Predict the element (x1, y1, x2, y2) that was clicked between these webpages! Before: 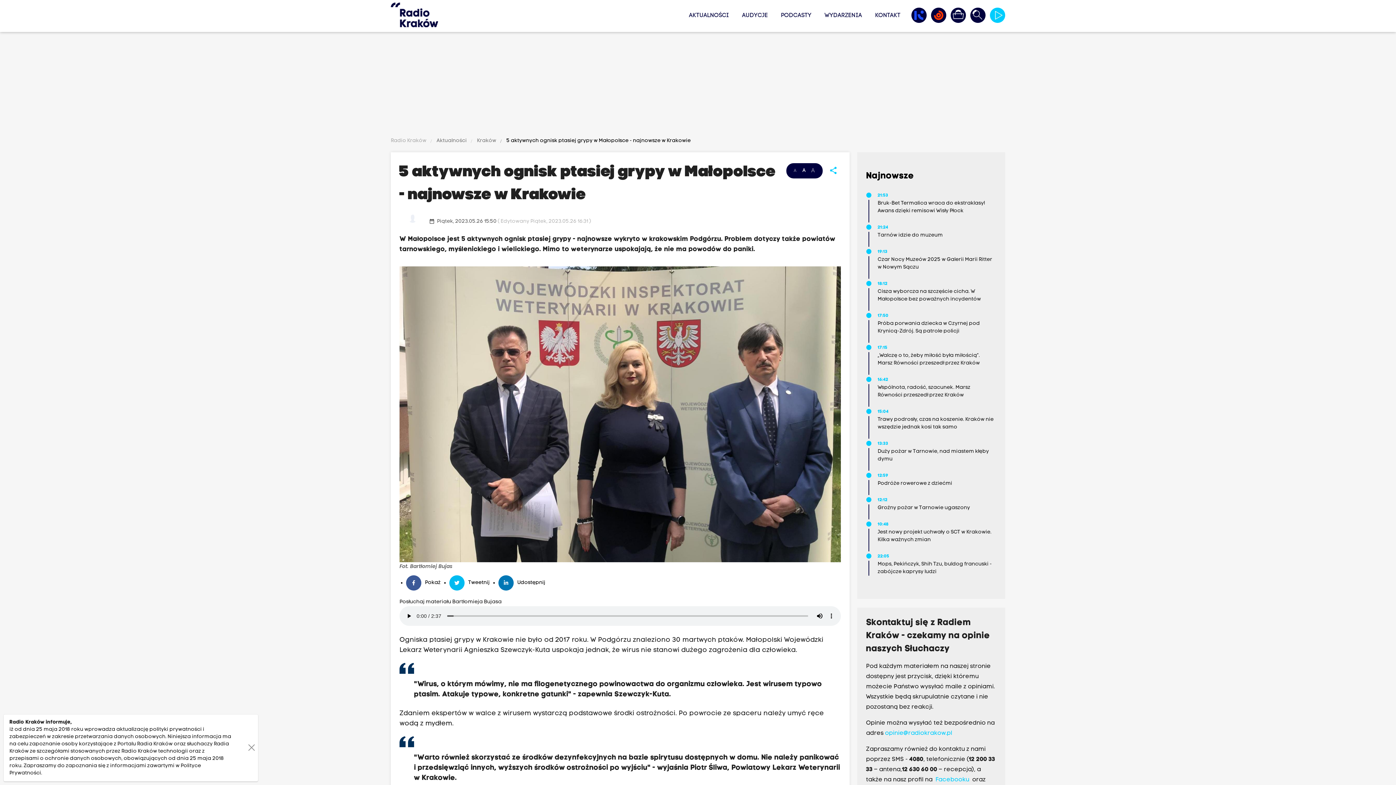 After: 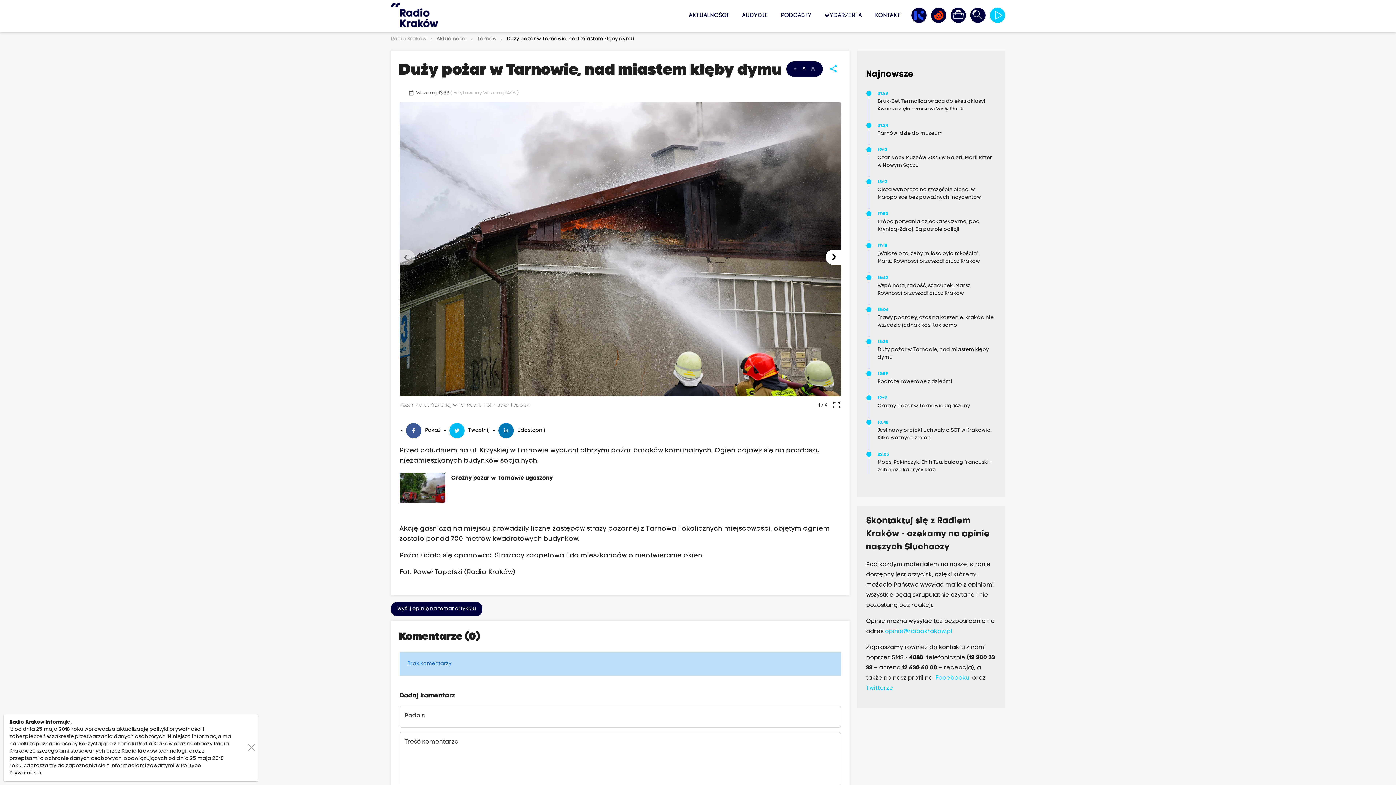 Action: bbox: (877, 441, 995, 463) label: 13:33
Duży pożar w Tarnowie, nad miastem kłęby dymu